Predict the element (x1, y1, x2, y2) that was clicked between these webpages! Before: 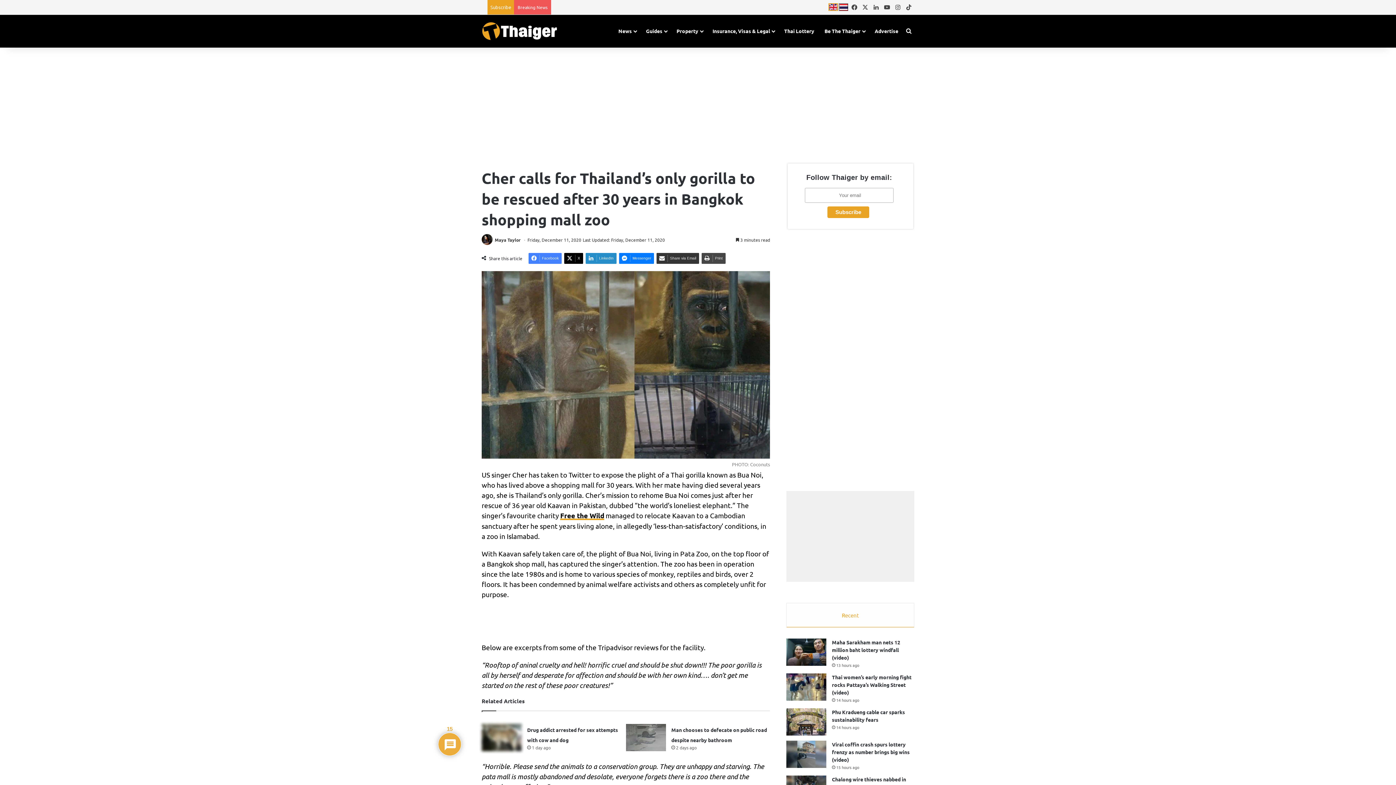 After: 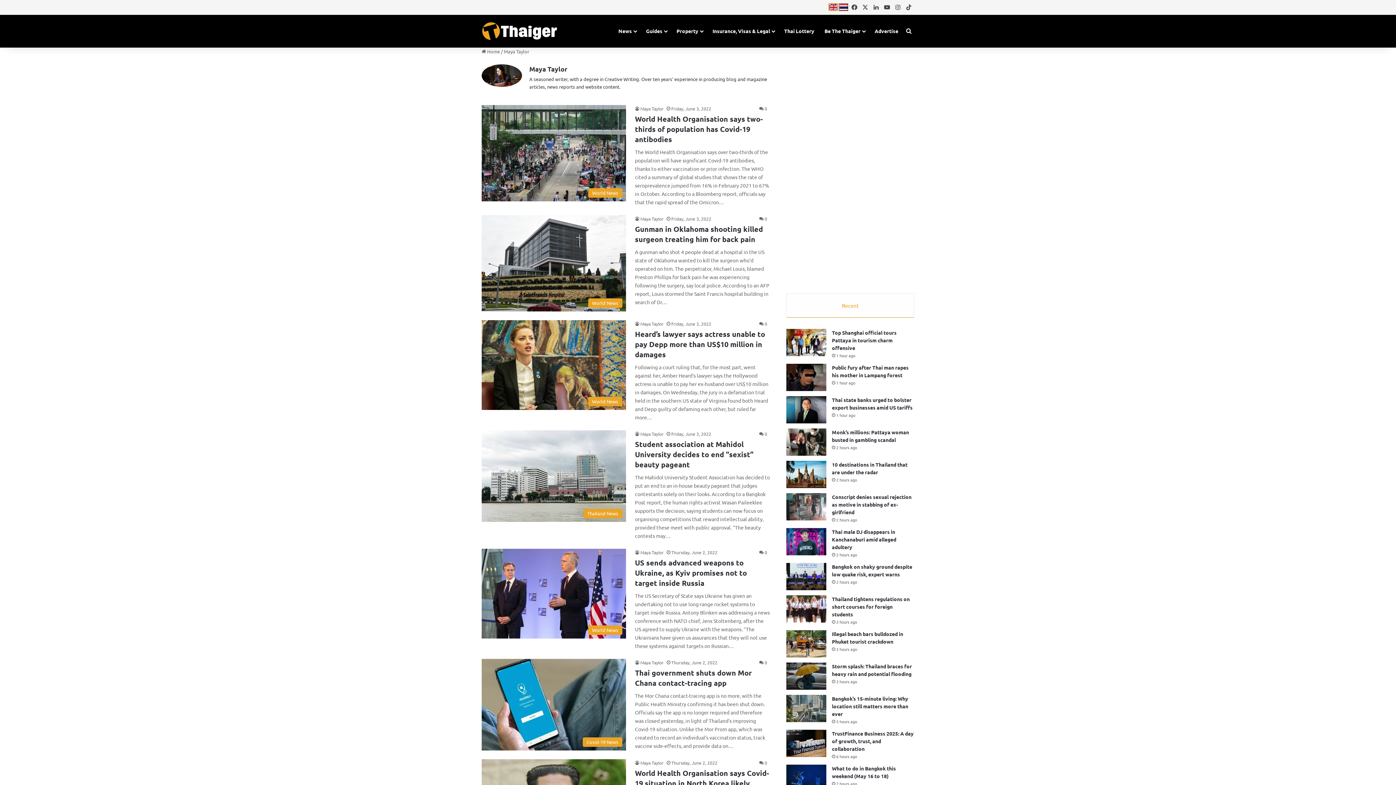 Action: label: Maya Taylor bbox: (494, 237, 520, 242)